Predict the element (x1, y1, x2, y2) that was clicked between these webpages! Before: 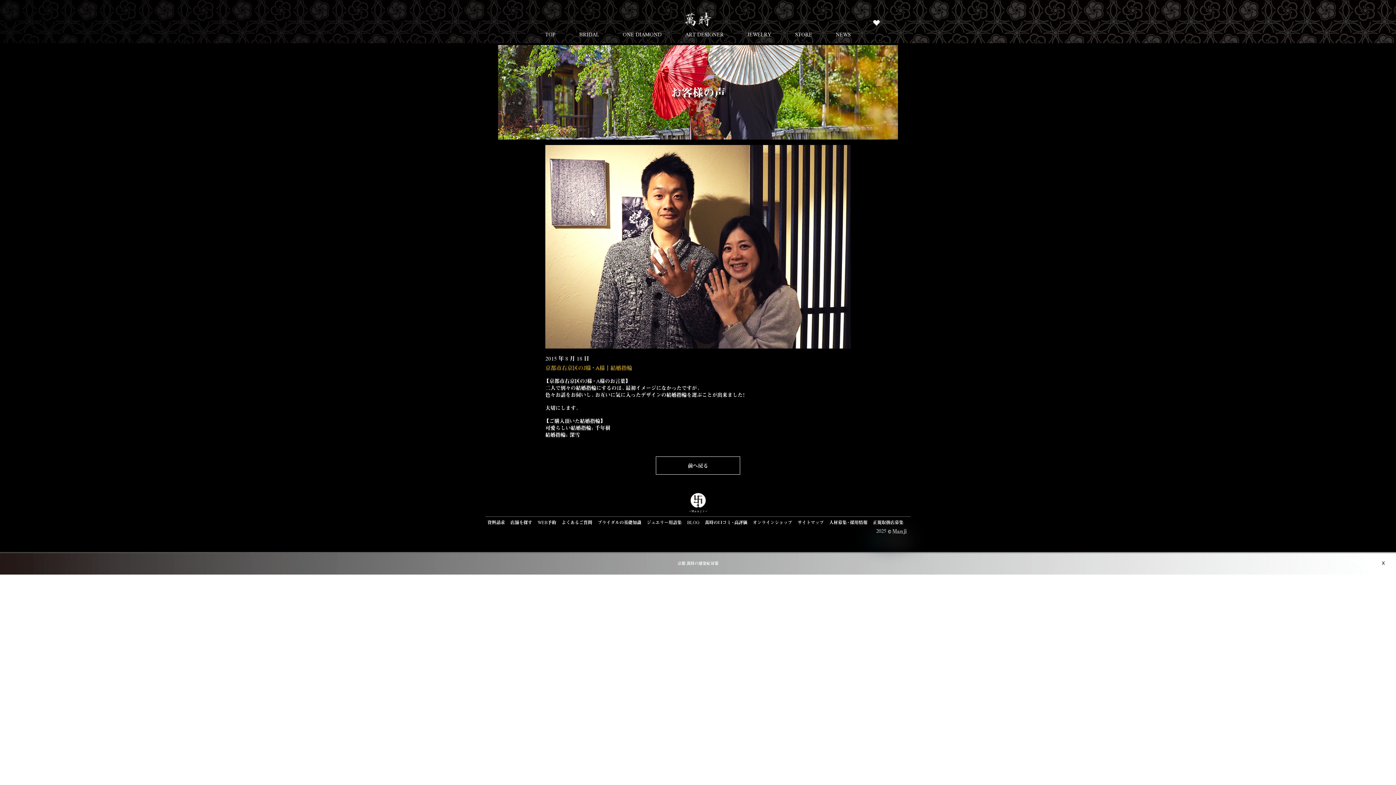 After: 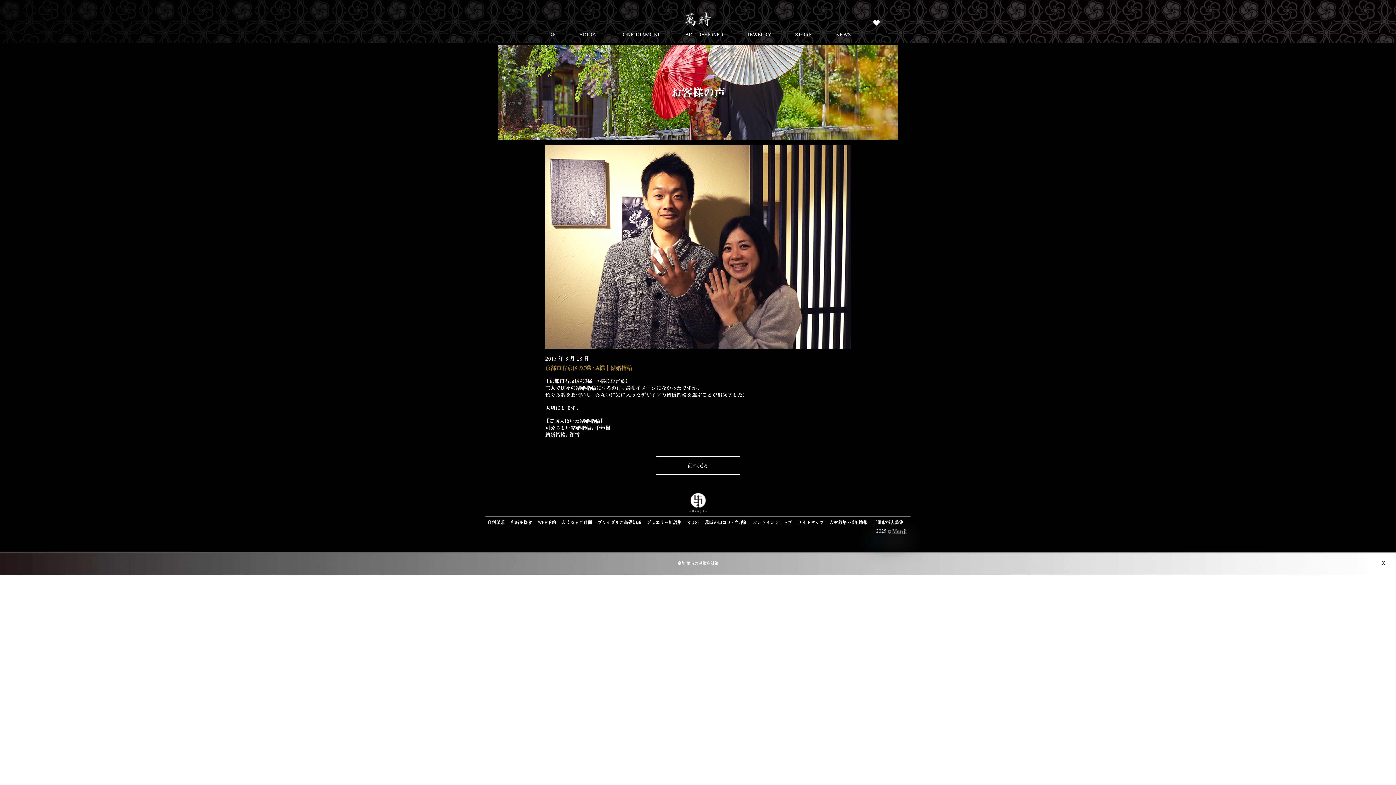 Action: bbox: (1375, 738, 1392, 756)